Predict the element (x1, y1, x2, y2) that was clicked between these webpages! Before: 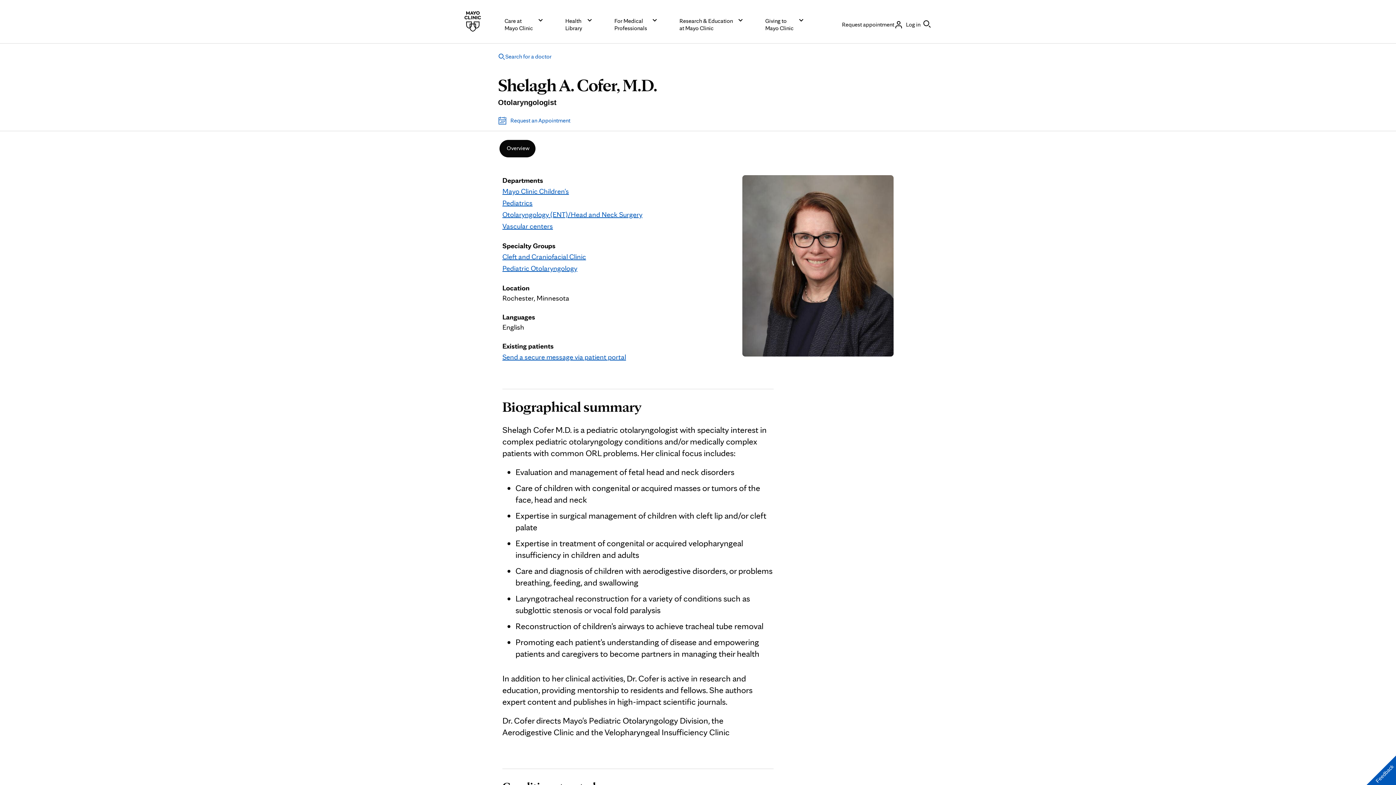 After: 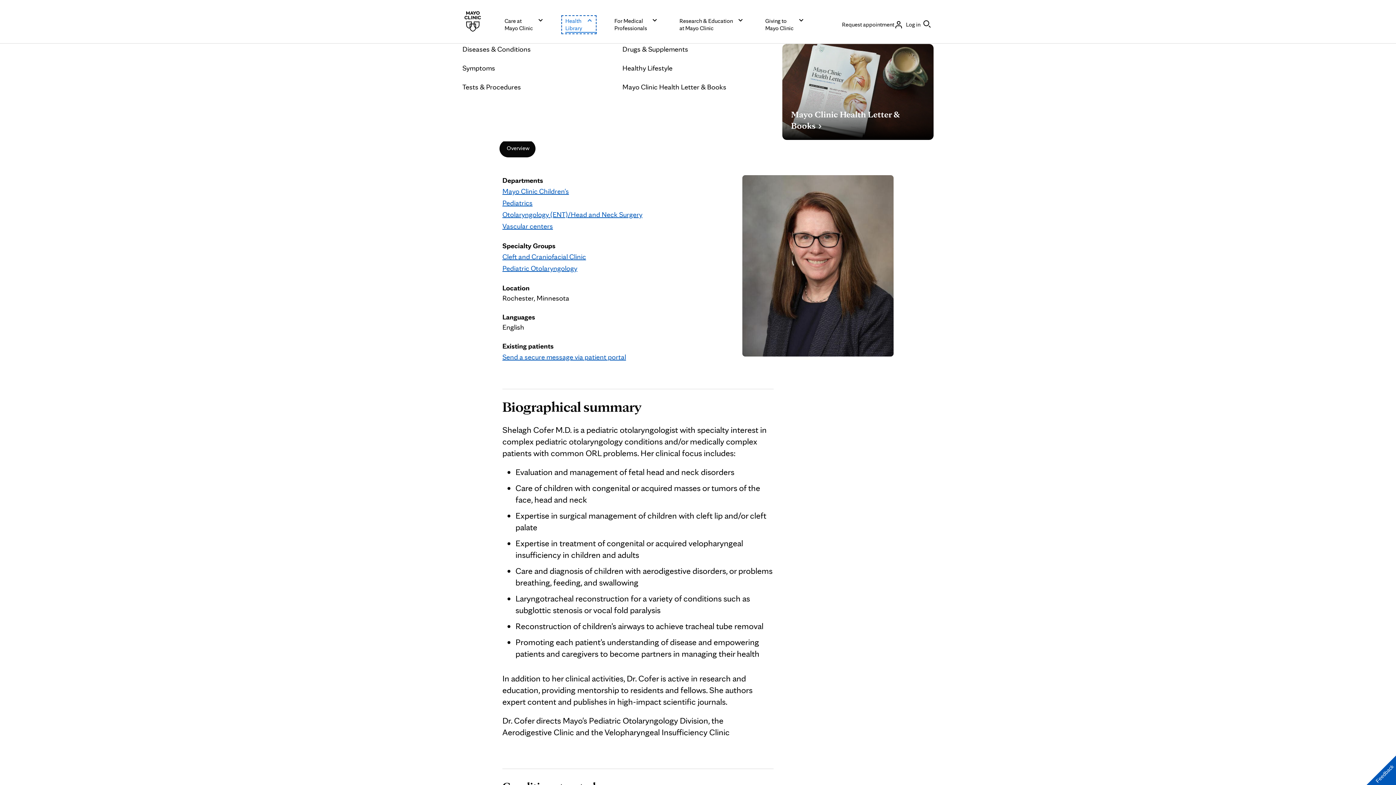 Action: bbox: (563, 16, 594, 32) label: Health
Library